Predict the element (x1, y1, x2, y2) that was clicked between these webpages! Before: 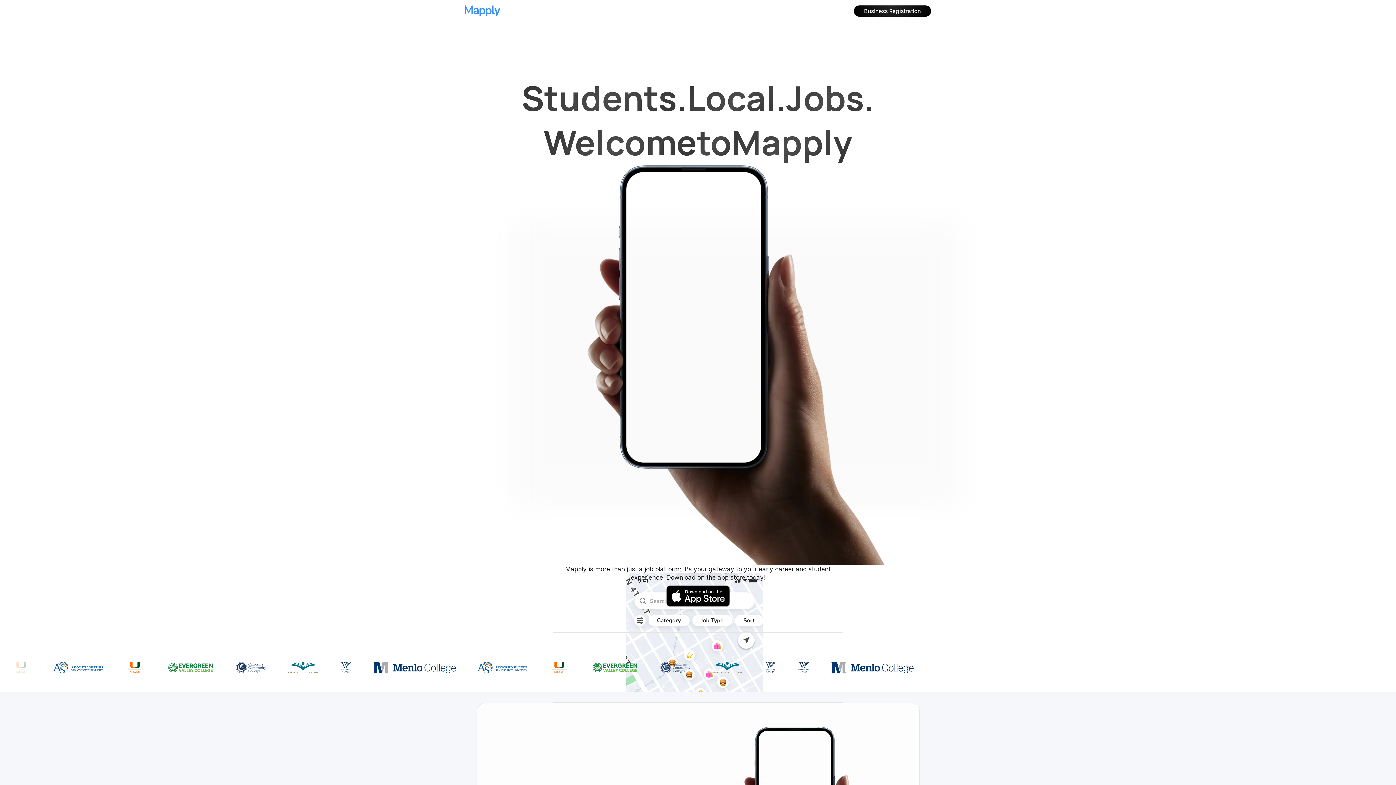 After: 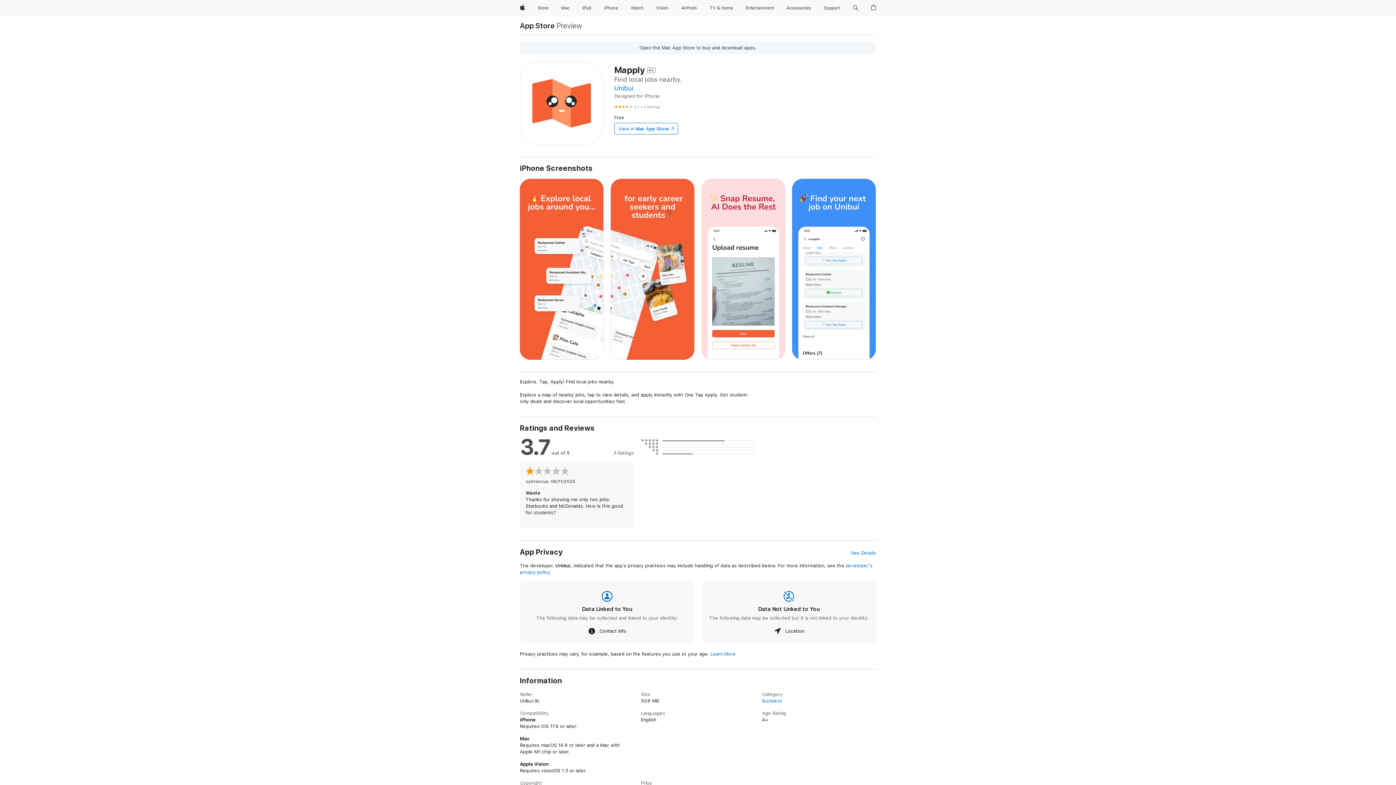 Action: bbox: (666, 585, 730, 607)